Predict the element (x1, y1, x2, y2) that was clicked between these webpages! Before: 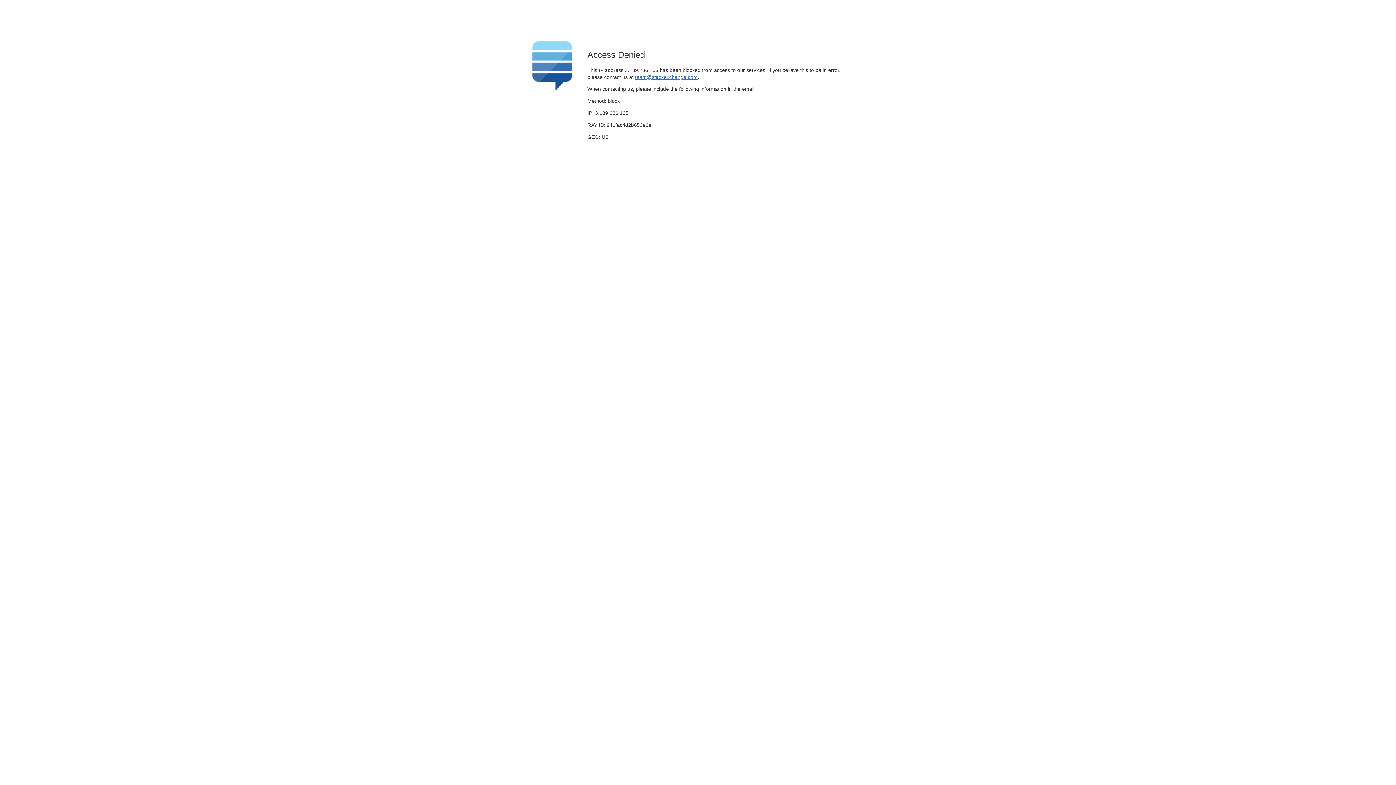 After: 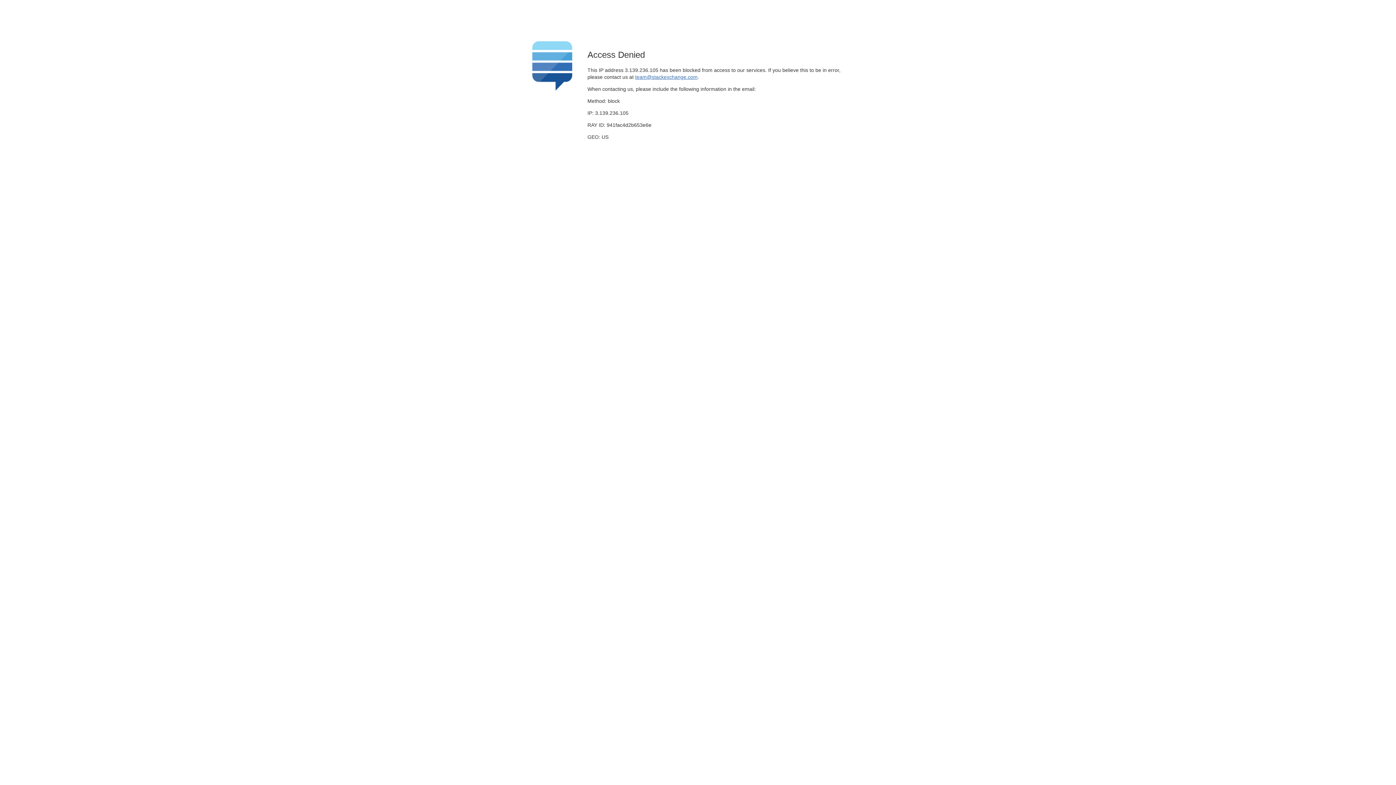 Action: label: team@stackexchange.com bbox: (635, 74, 697, 79)